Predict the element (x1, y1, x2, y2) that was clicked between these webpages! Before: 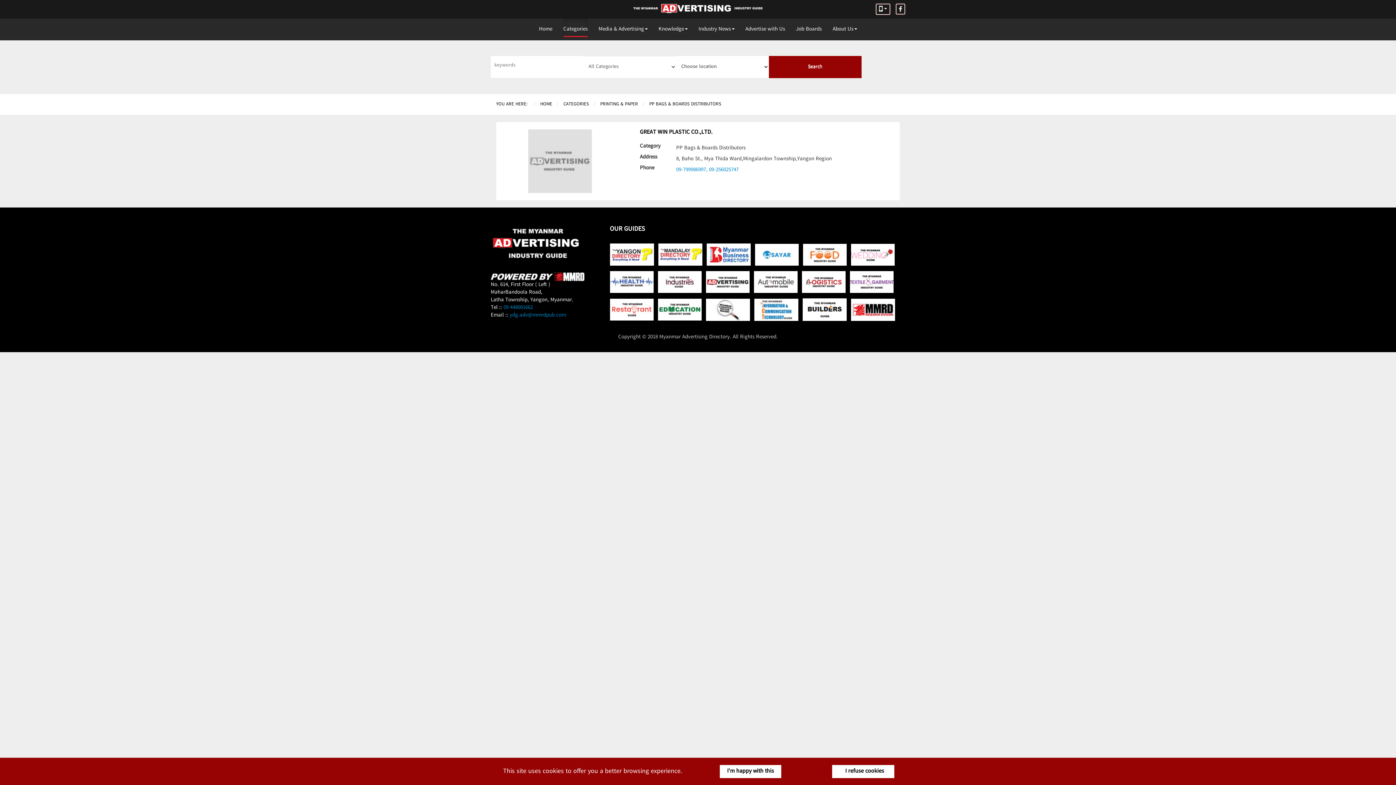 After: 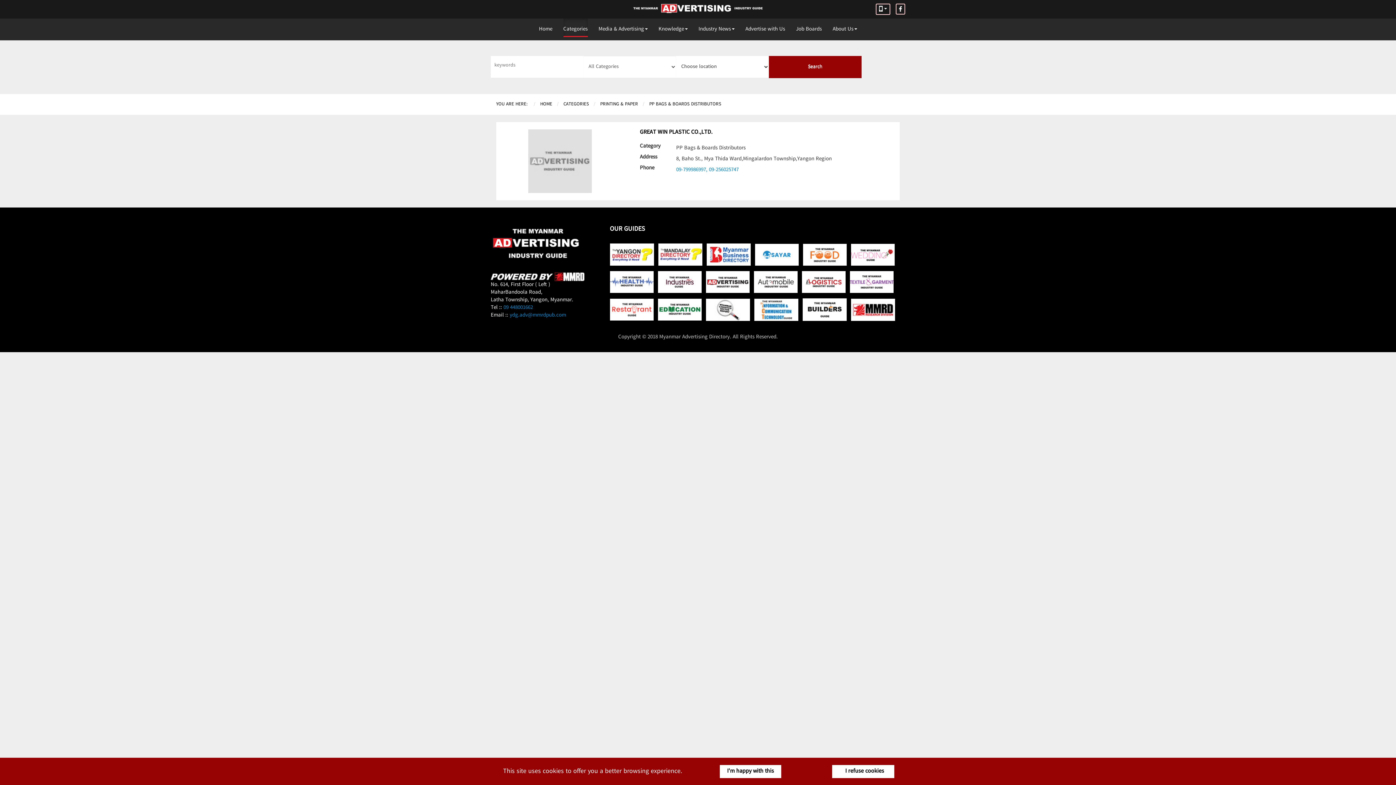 Action: bbox: (706, 280, 754, 289) label:  